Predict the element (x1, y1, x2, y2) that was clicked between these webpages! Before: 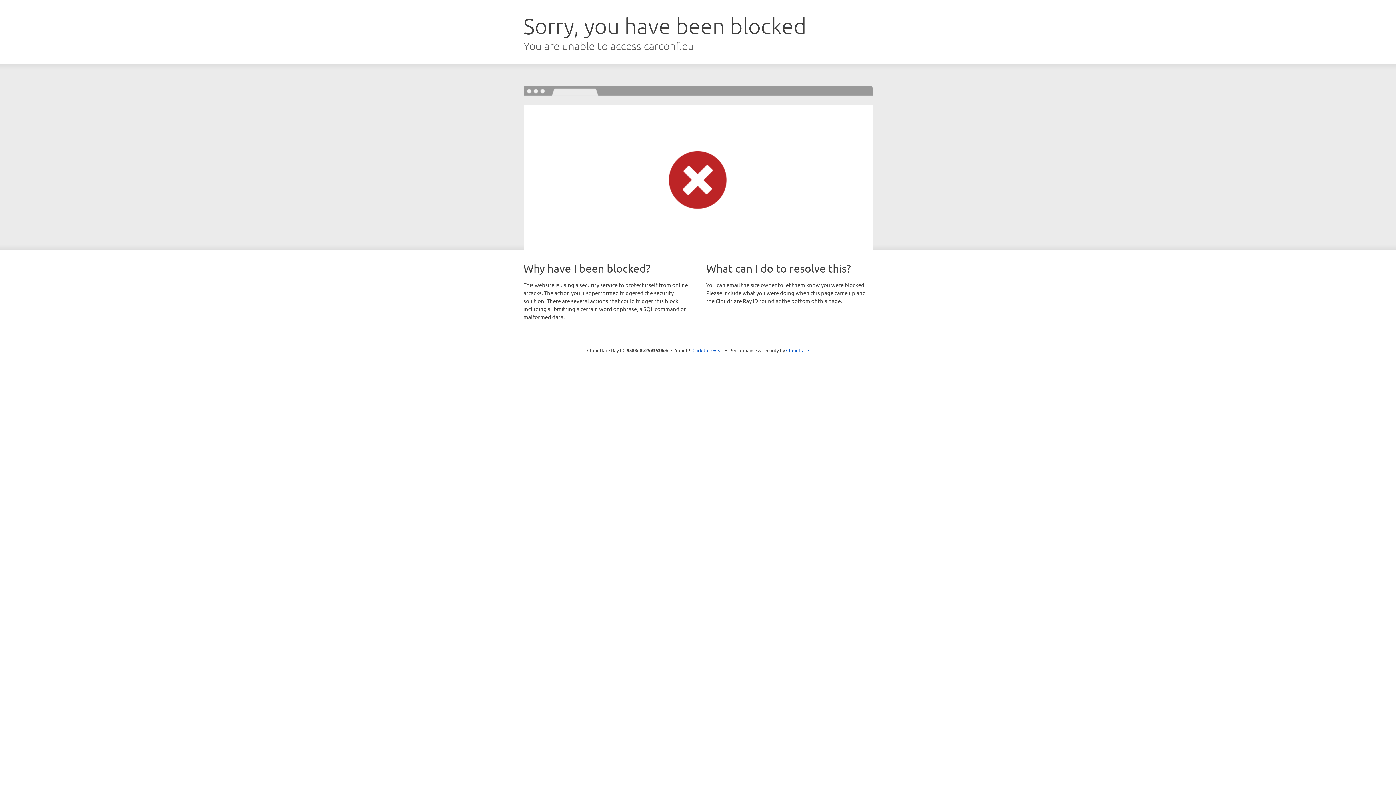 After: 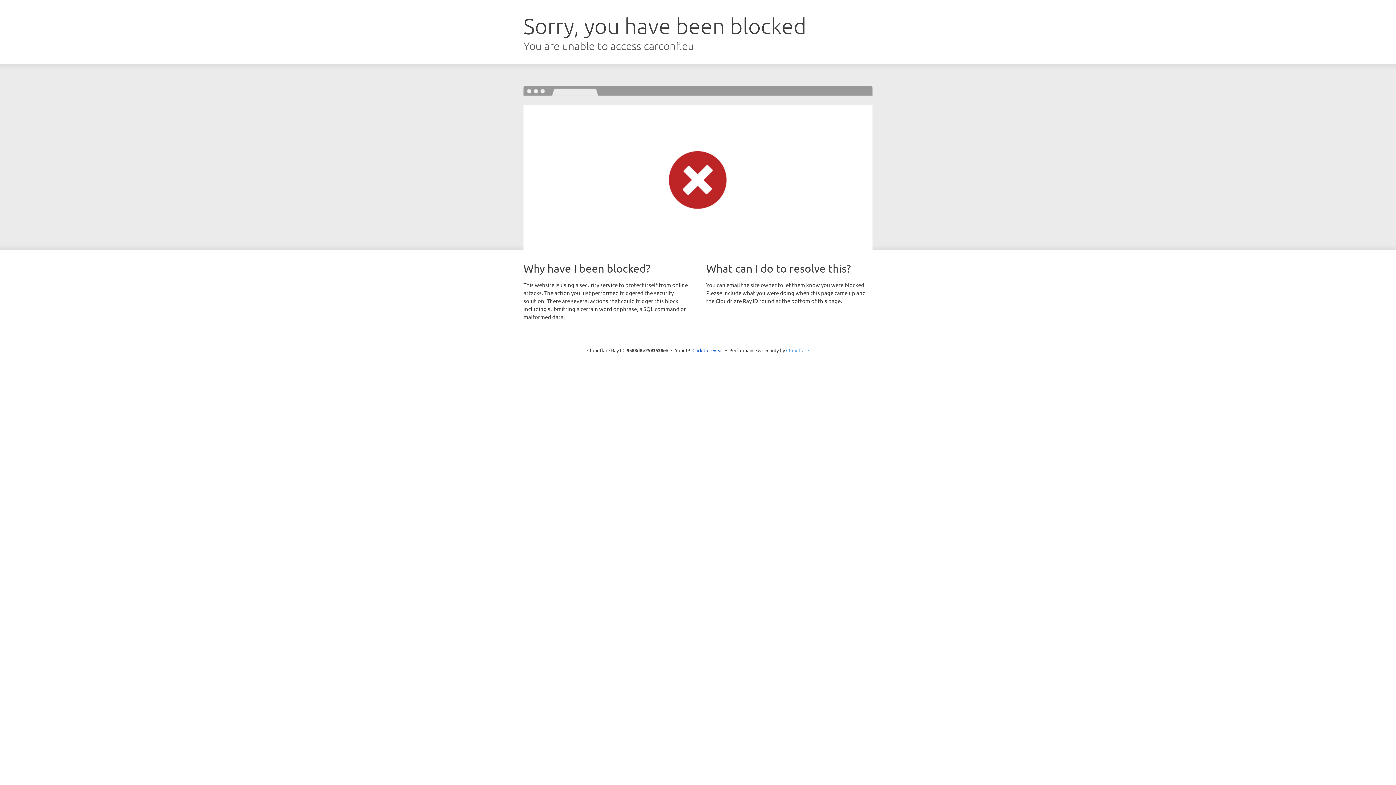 Action: bbox: (786, 347, 809, 353) label: Cloudflare